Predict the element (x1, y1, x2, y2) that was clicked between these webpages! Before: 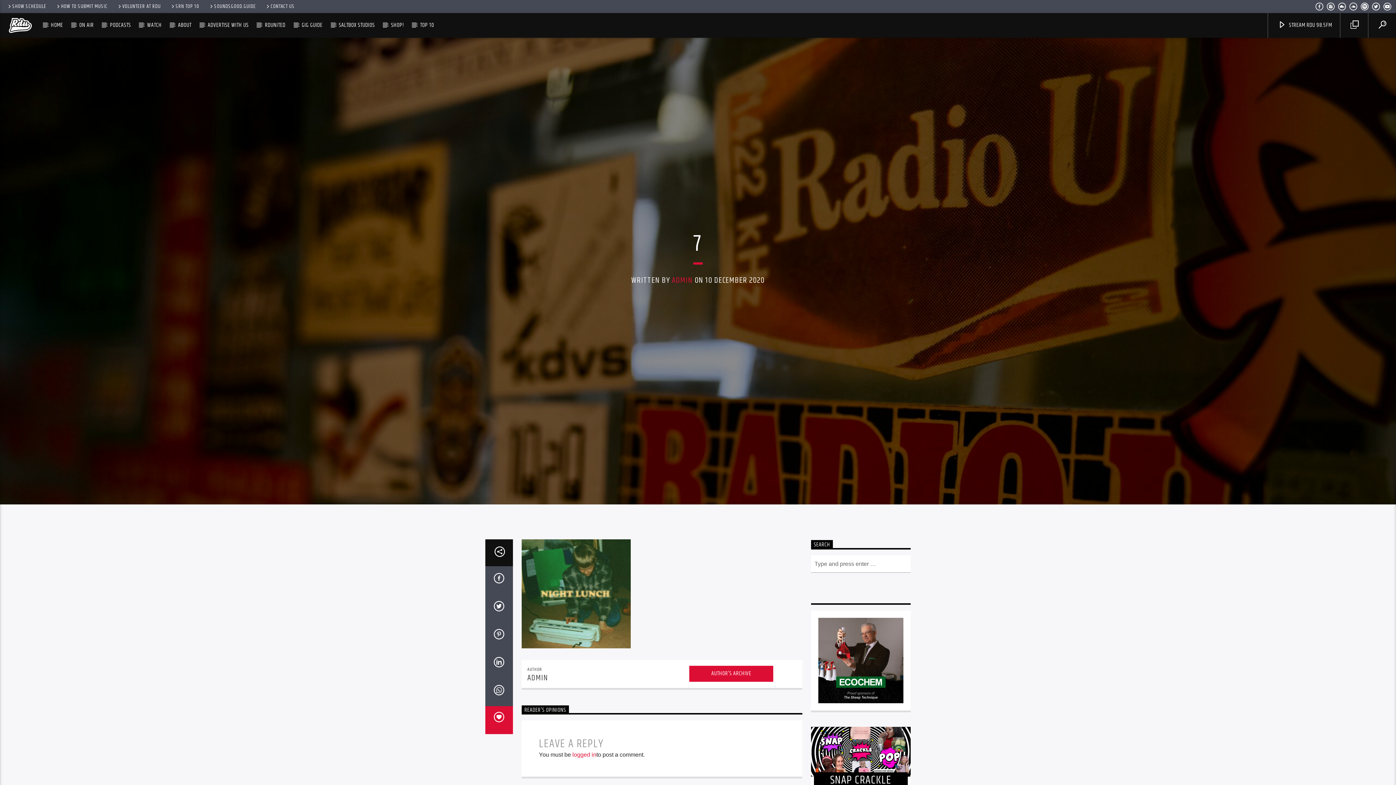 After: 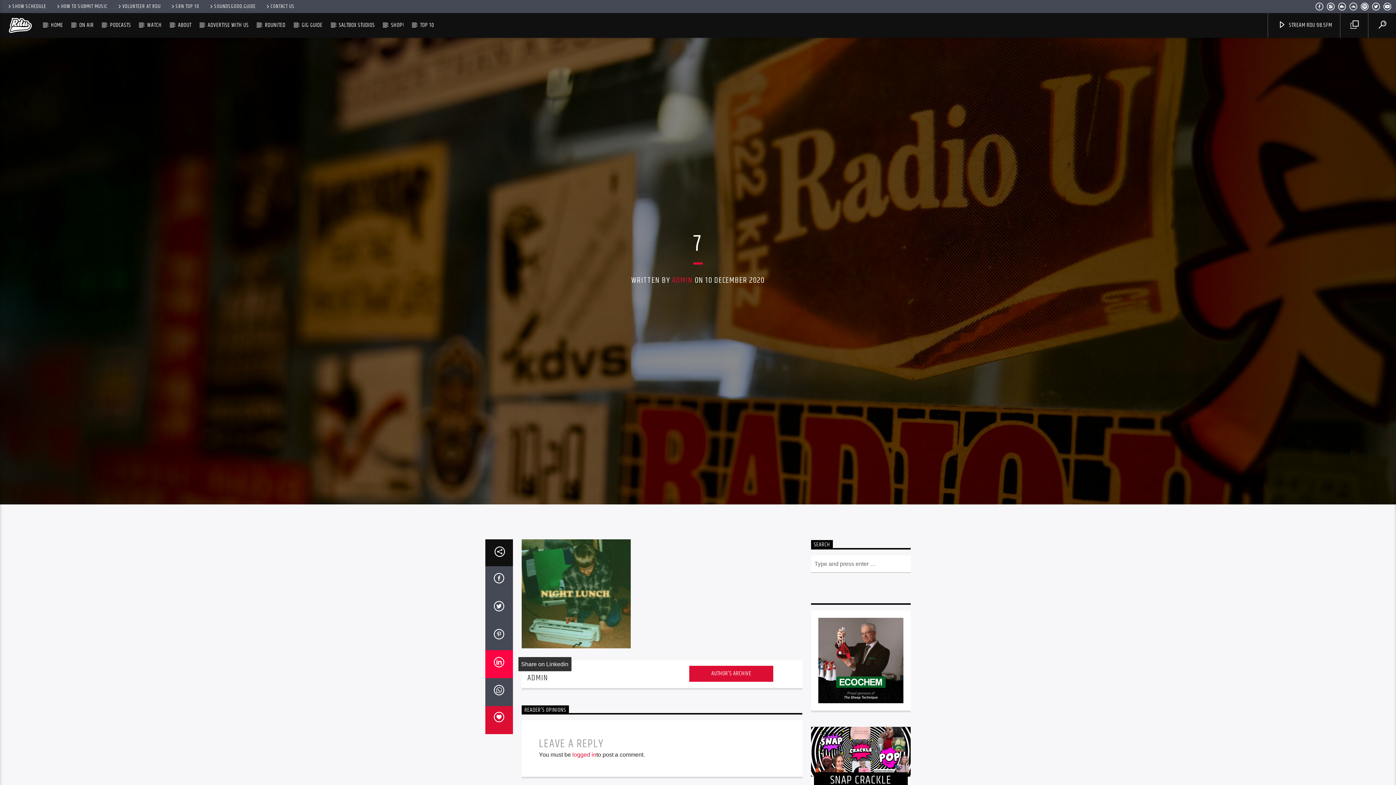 Action: bbox: (485, 650, 512, 678)